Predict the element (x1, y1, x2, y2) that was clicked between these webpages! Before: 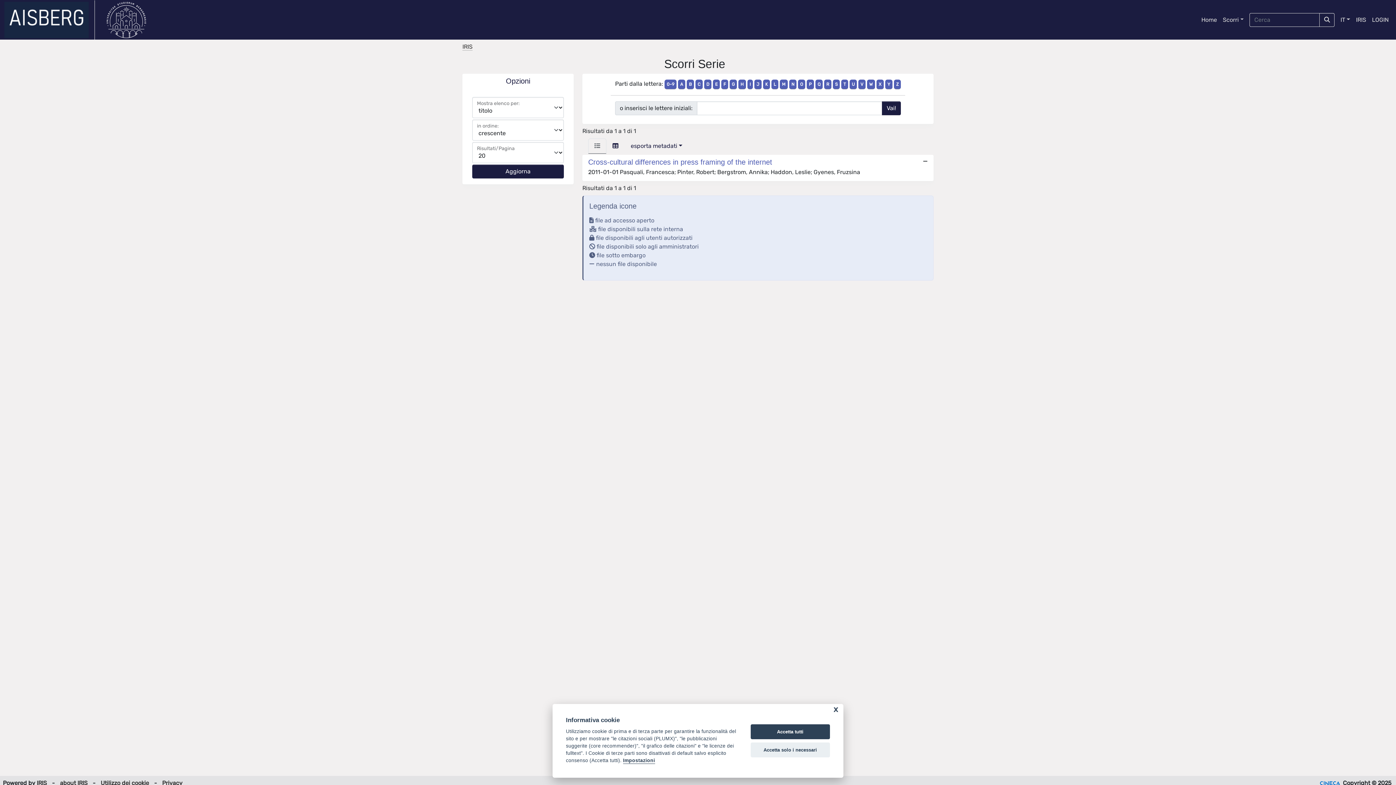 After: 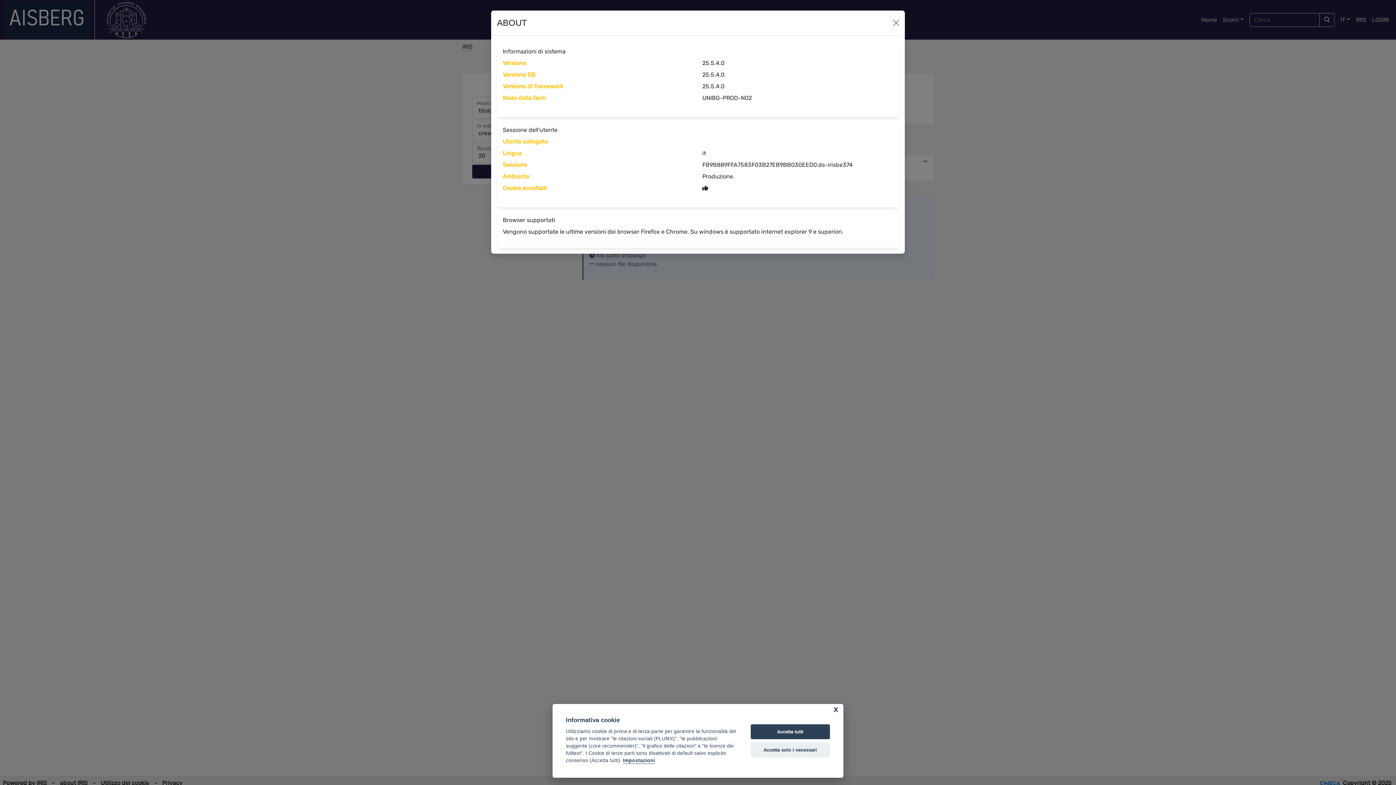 Action: bbox: (60, 780, 87, 787) label: about IRIS